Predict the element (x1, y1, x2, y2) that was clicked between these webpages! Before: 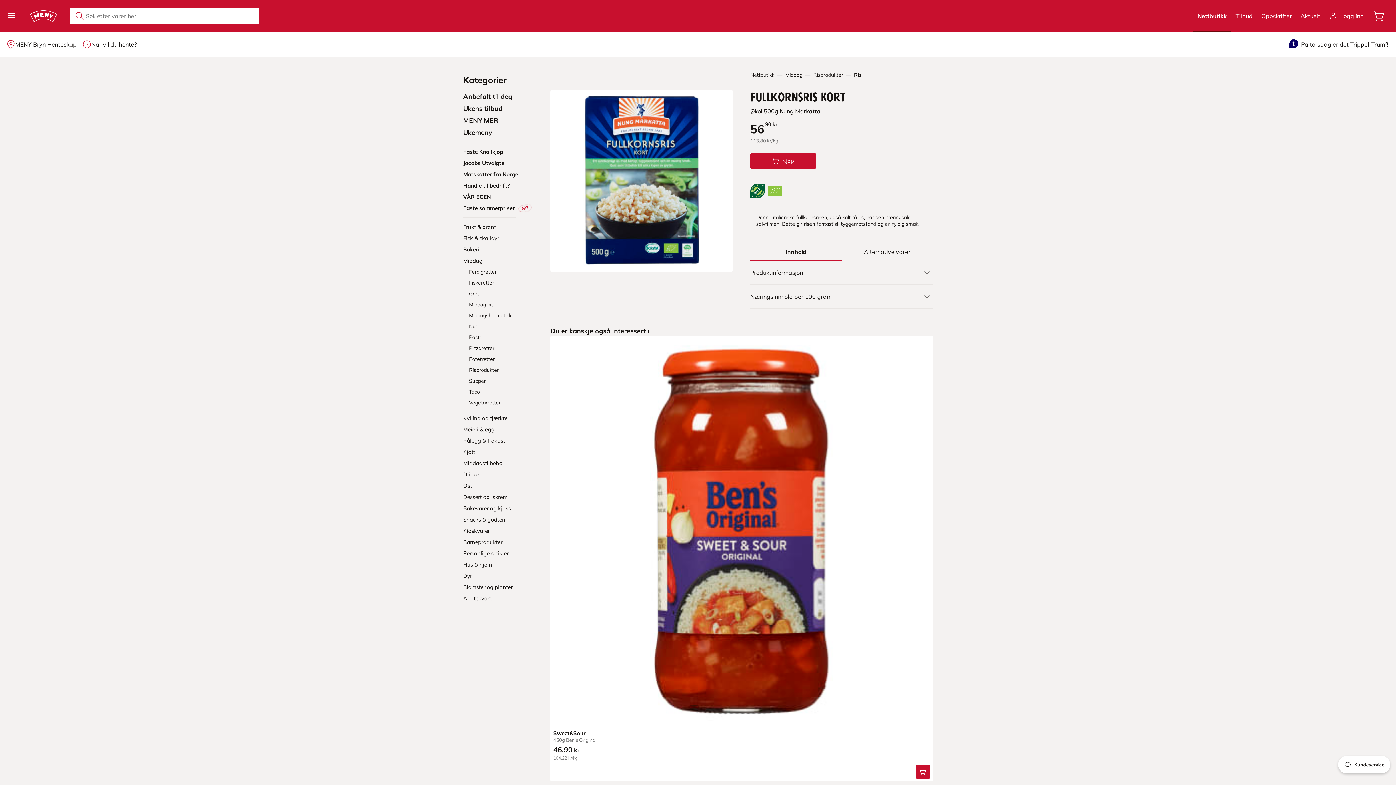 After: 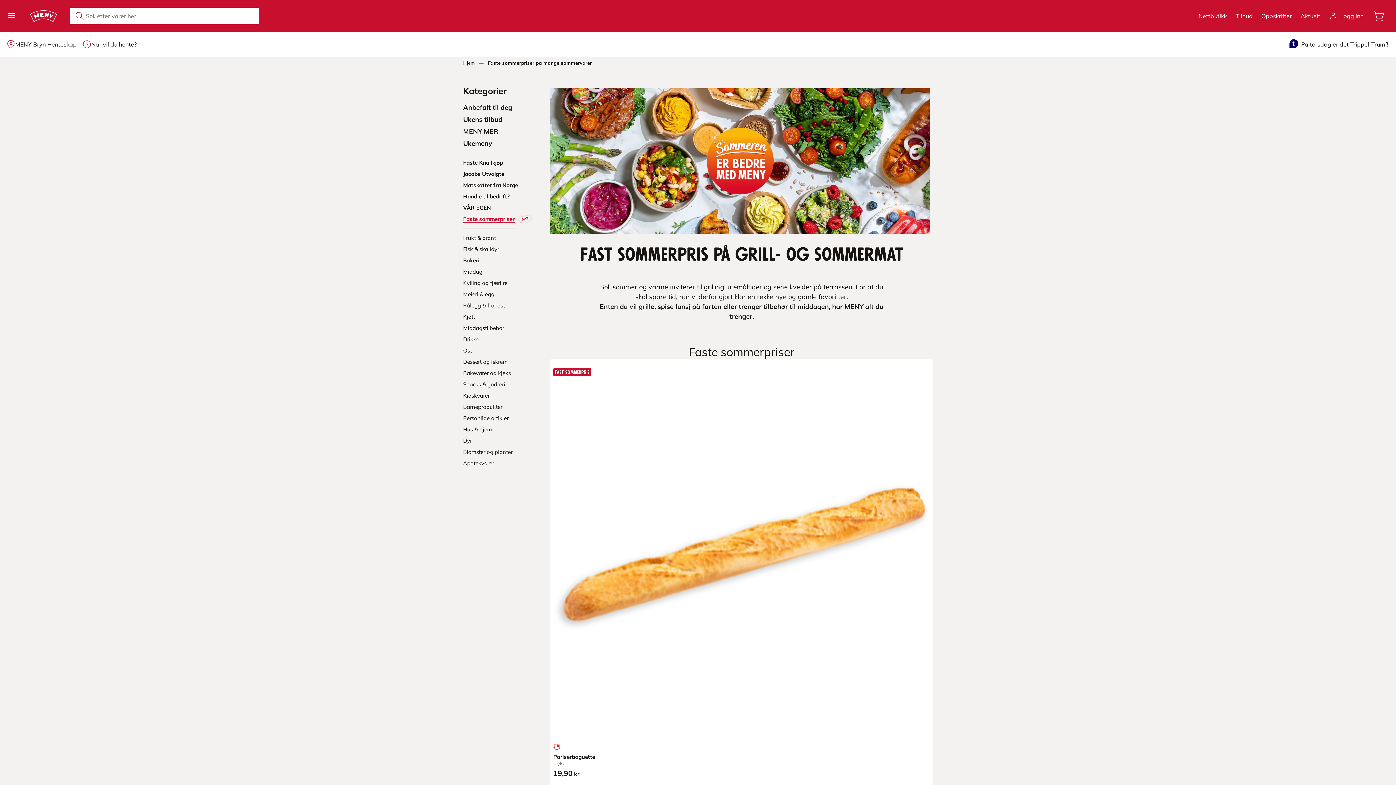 Action: bbox: (463, 204, 538, 211) label: Faste sommerpriser 